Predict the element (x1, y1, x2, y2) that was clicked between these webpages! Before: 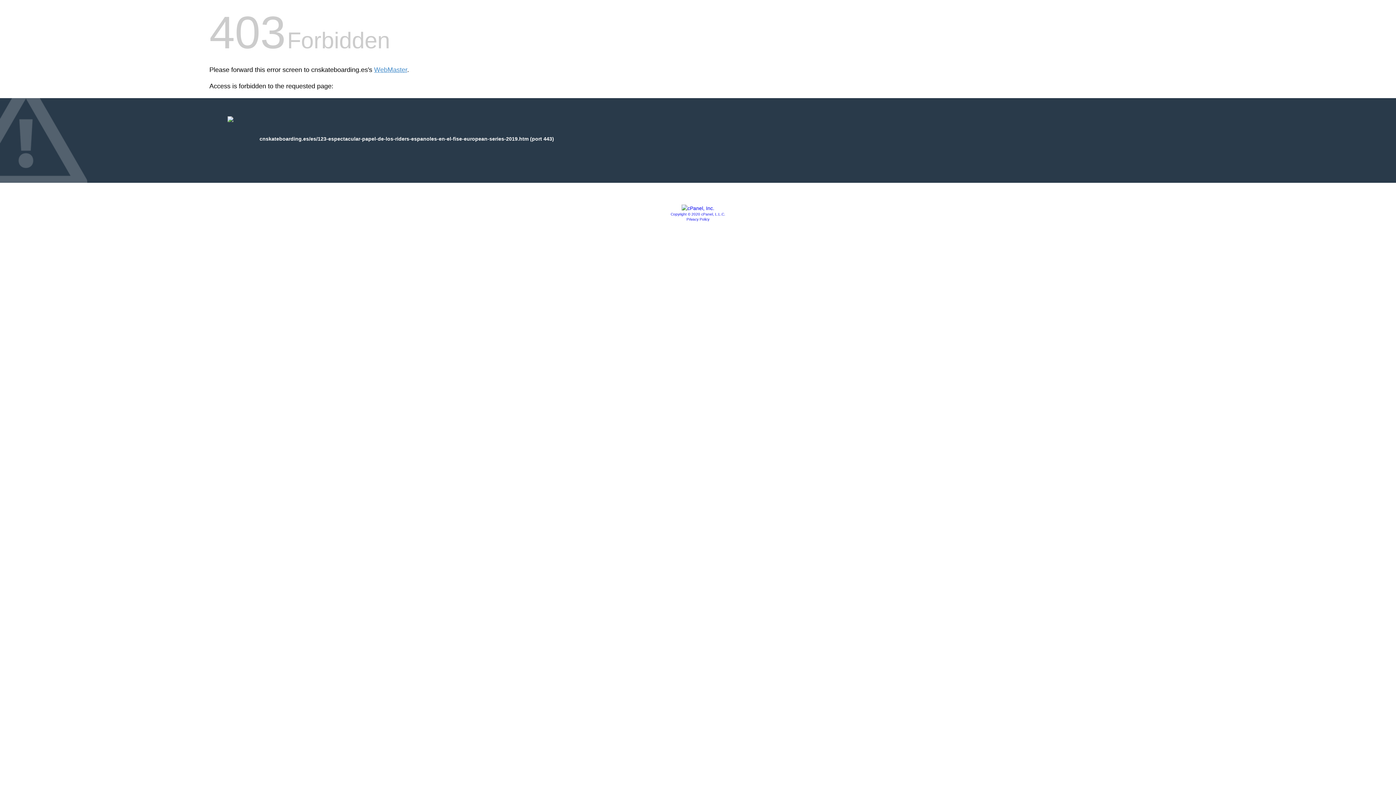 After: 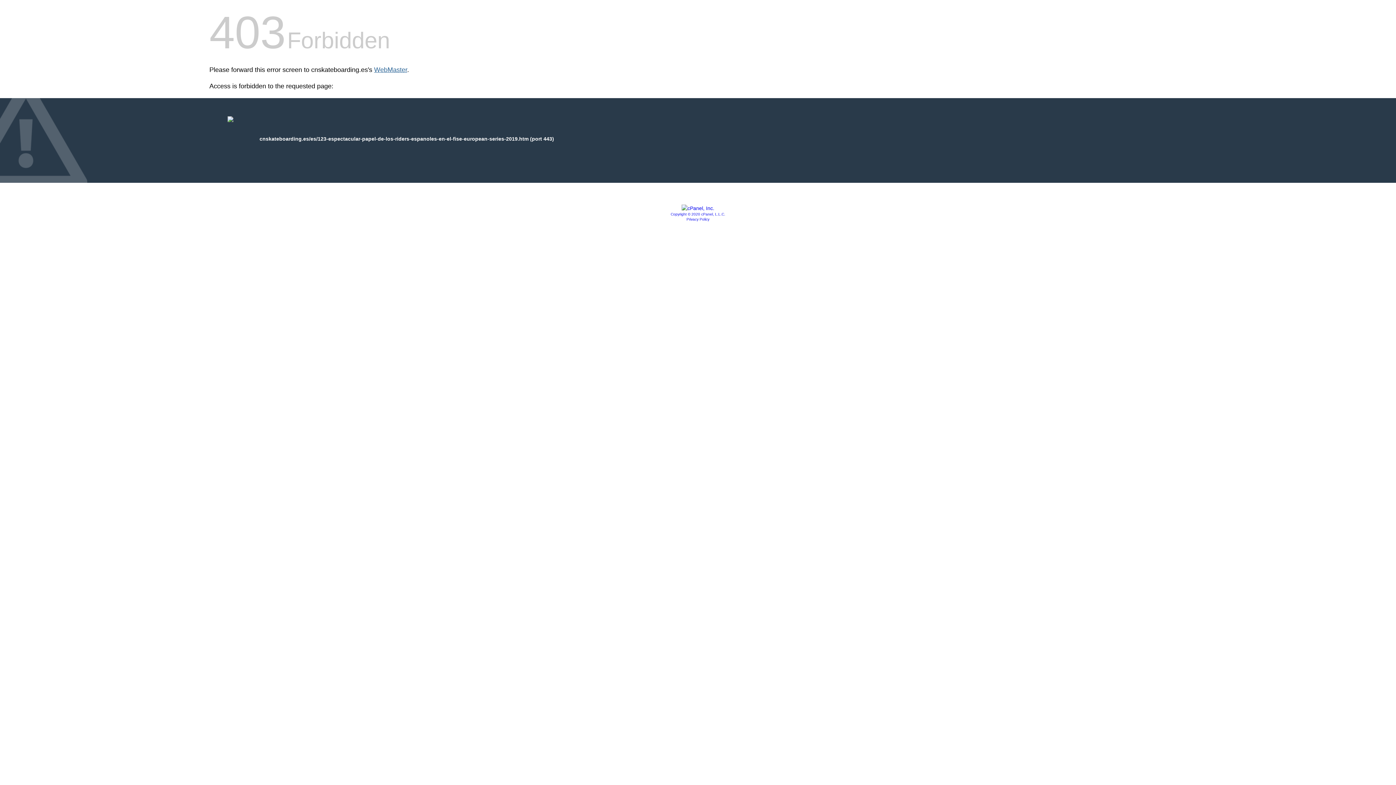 Action: bbox: (374, 66, 407, 73) label: WebMaster